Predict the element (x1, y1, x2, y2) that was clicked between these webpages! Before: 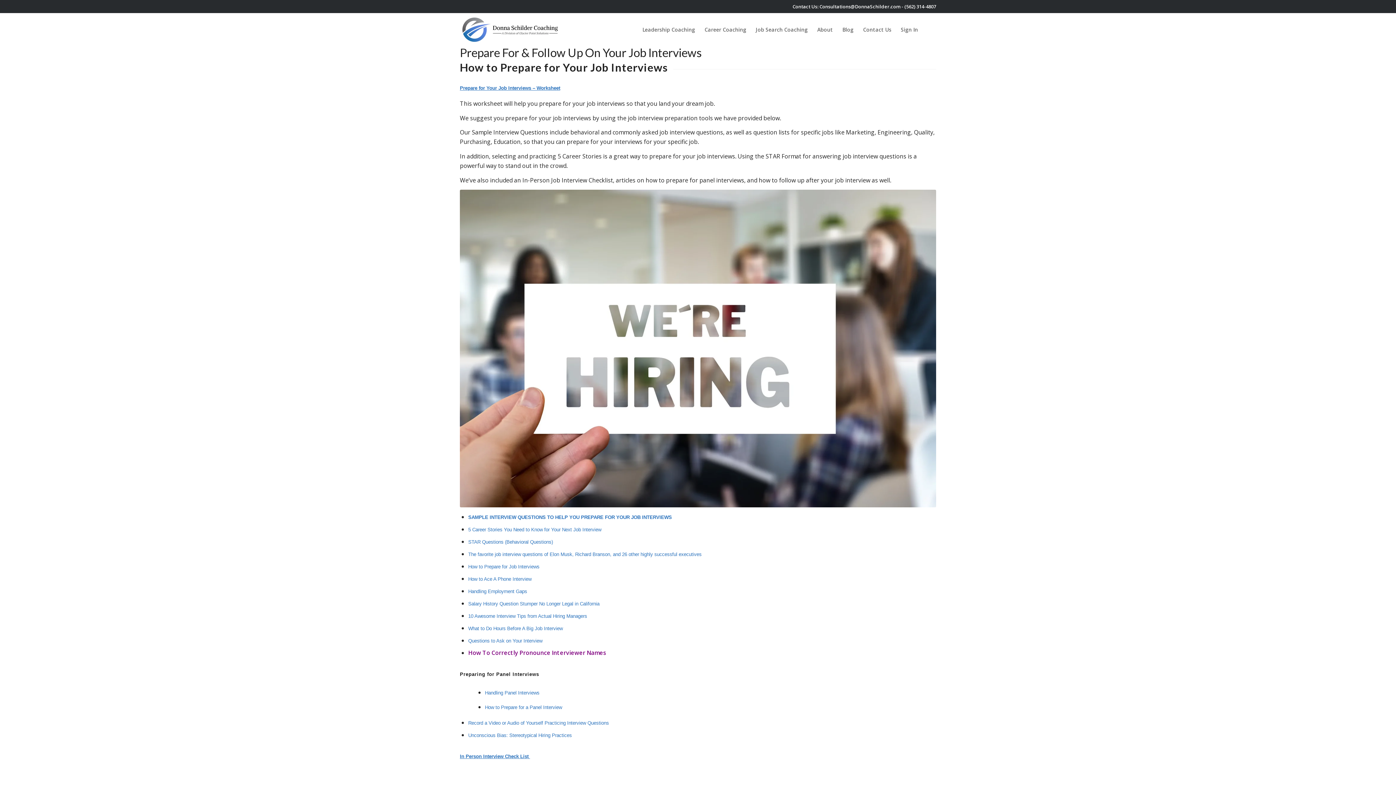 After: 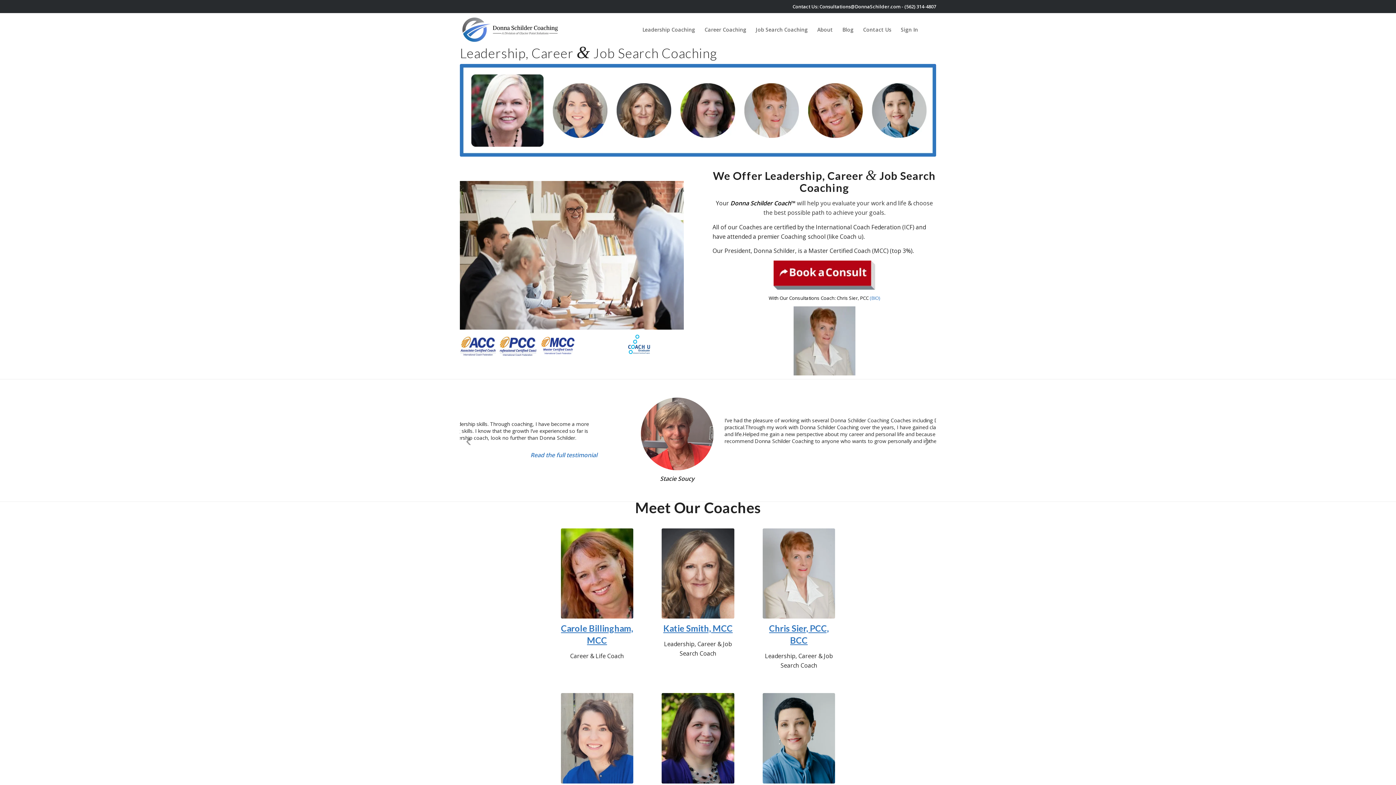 Action: bbox: (460, 13, 561, 46) label: logo-white